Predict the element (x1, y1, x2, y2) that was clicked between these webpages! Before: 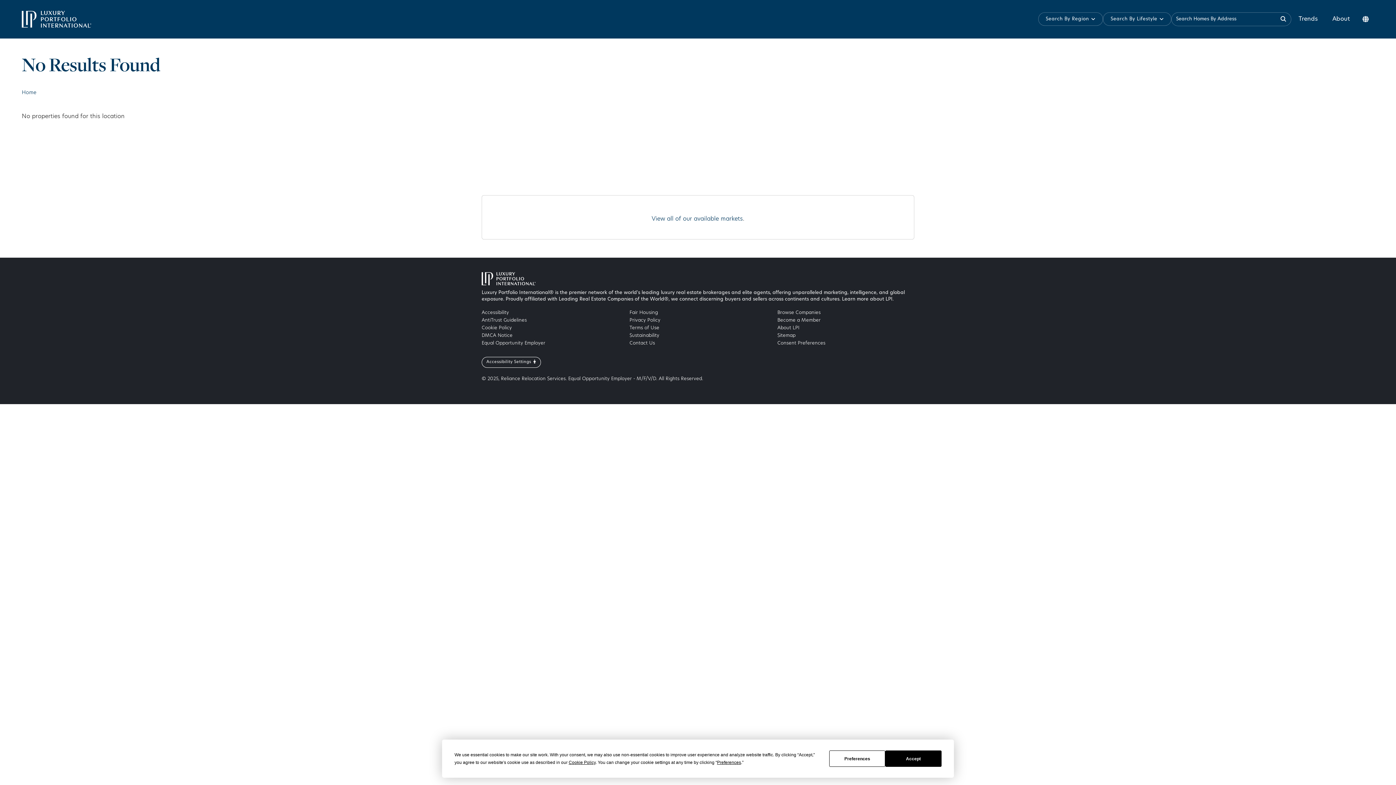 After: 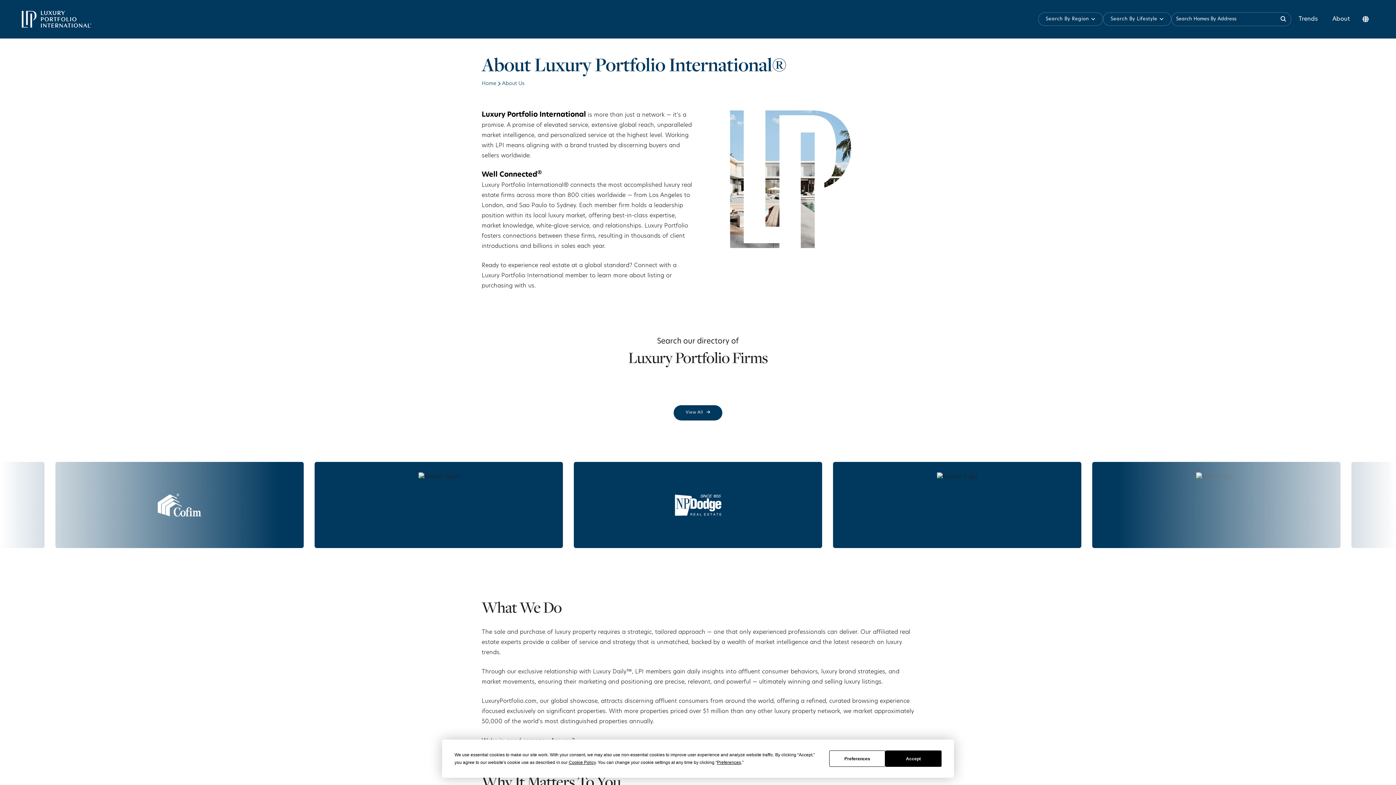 Action: label: About LPI bbox: (777, 325, 799, 330)